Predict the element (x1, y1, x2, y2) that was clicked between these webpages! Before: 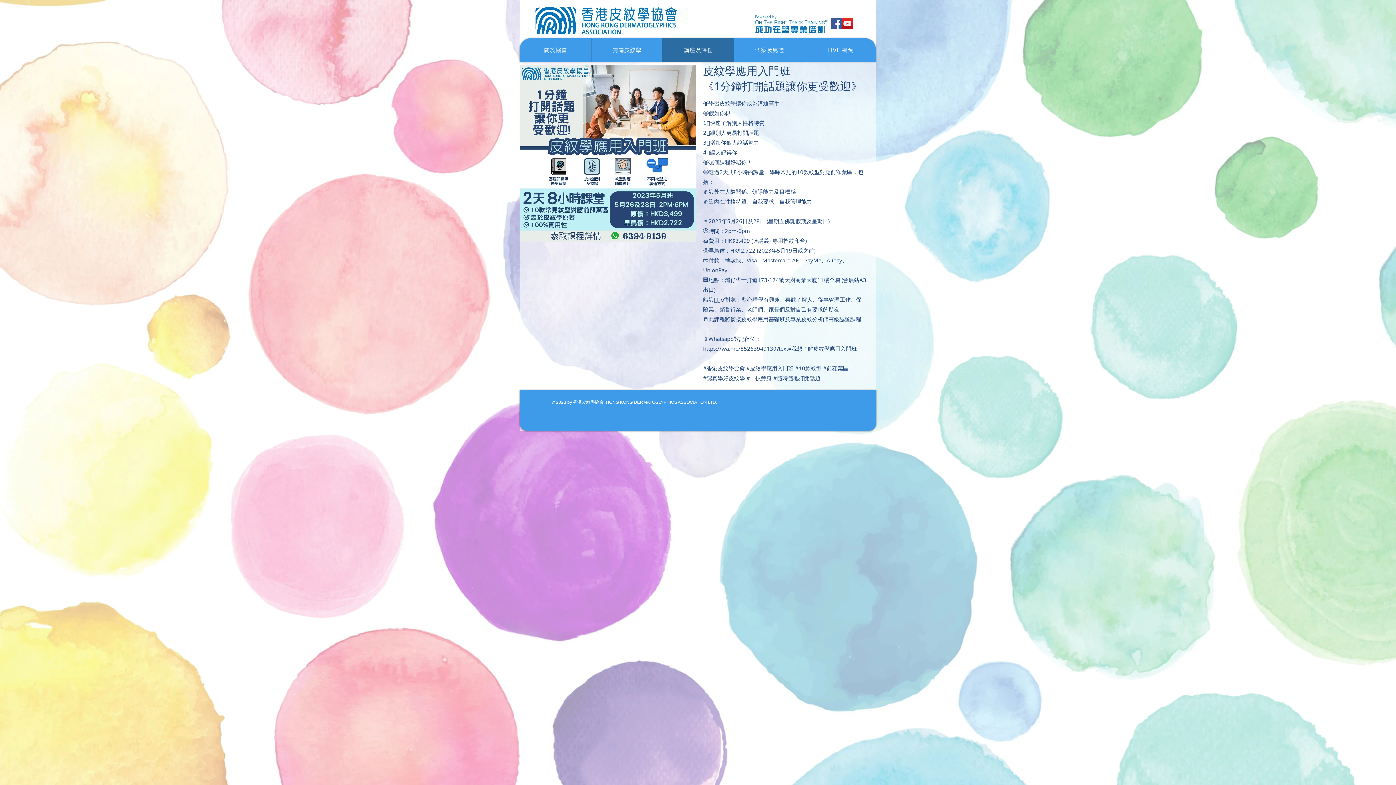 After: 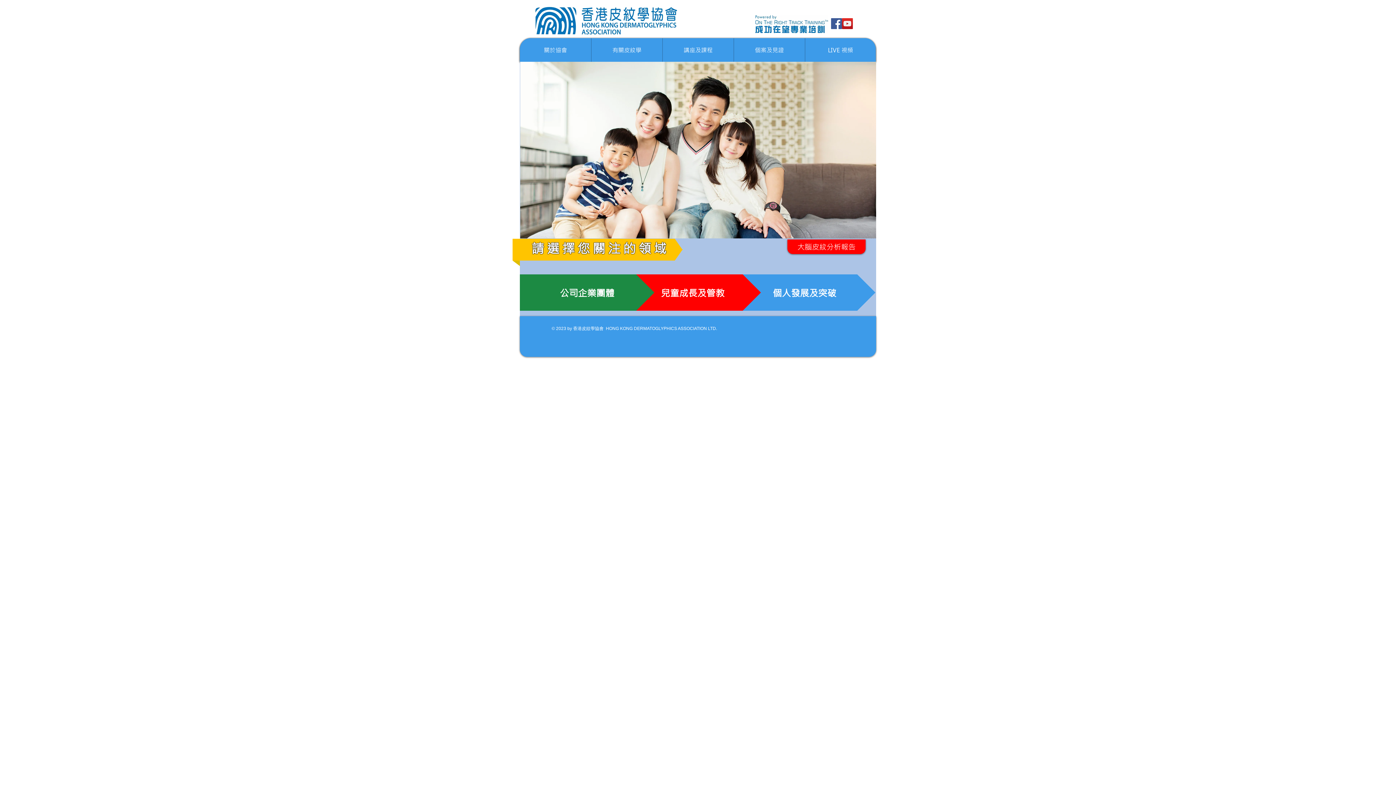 Action: bbox: (755, 15, 828, 33)